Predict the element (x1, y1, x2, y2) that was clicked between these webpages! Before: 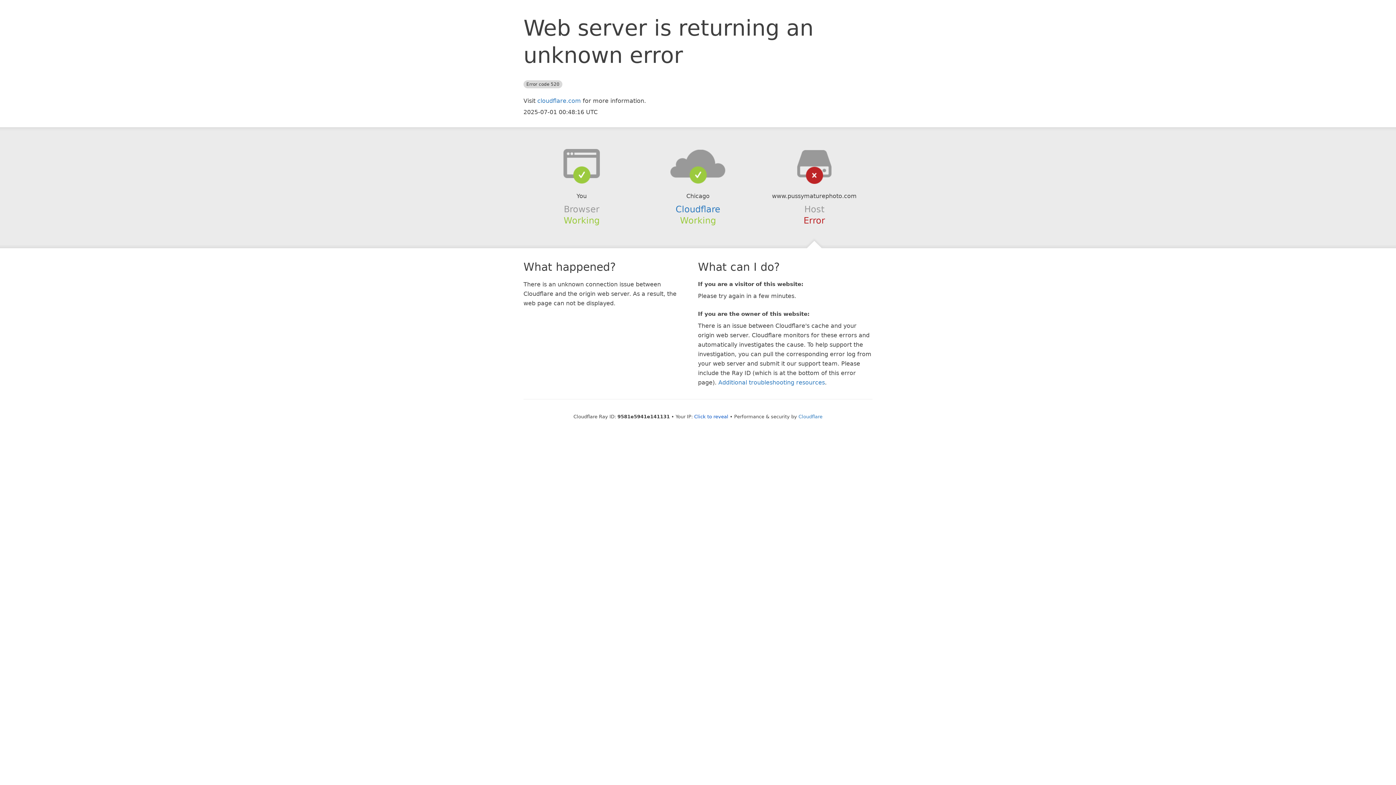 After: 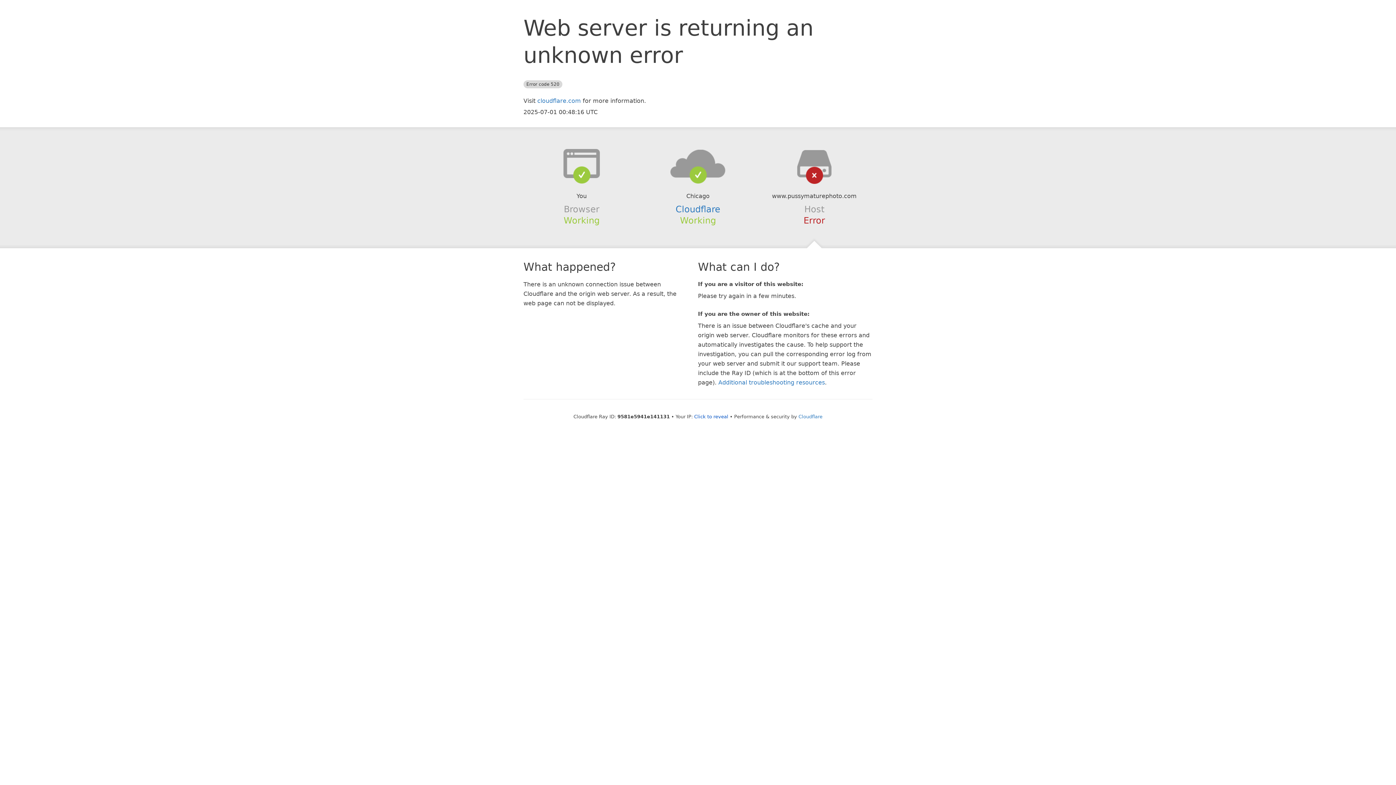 Action: bbox: (639, 148, 756, 178)